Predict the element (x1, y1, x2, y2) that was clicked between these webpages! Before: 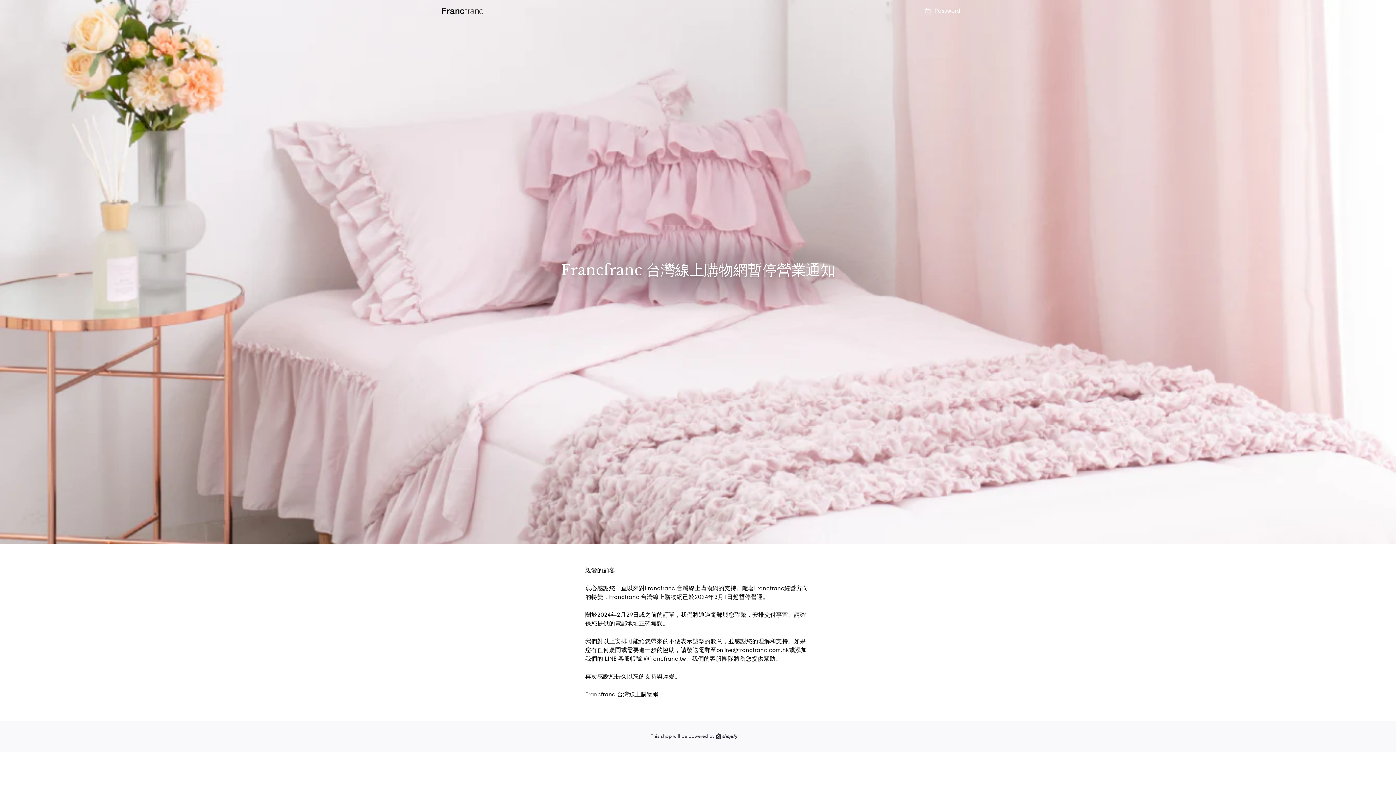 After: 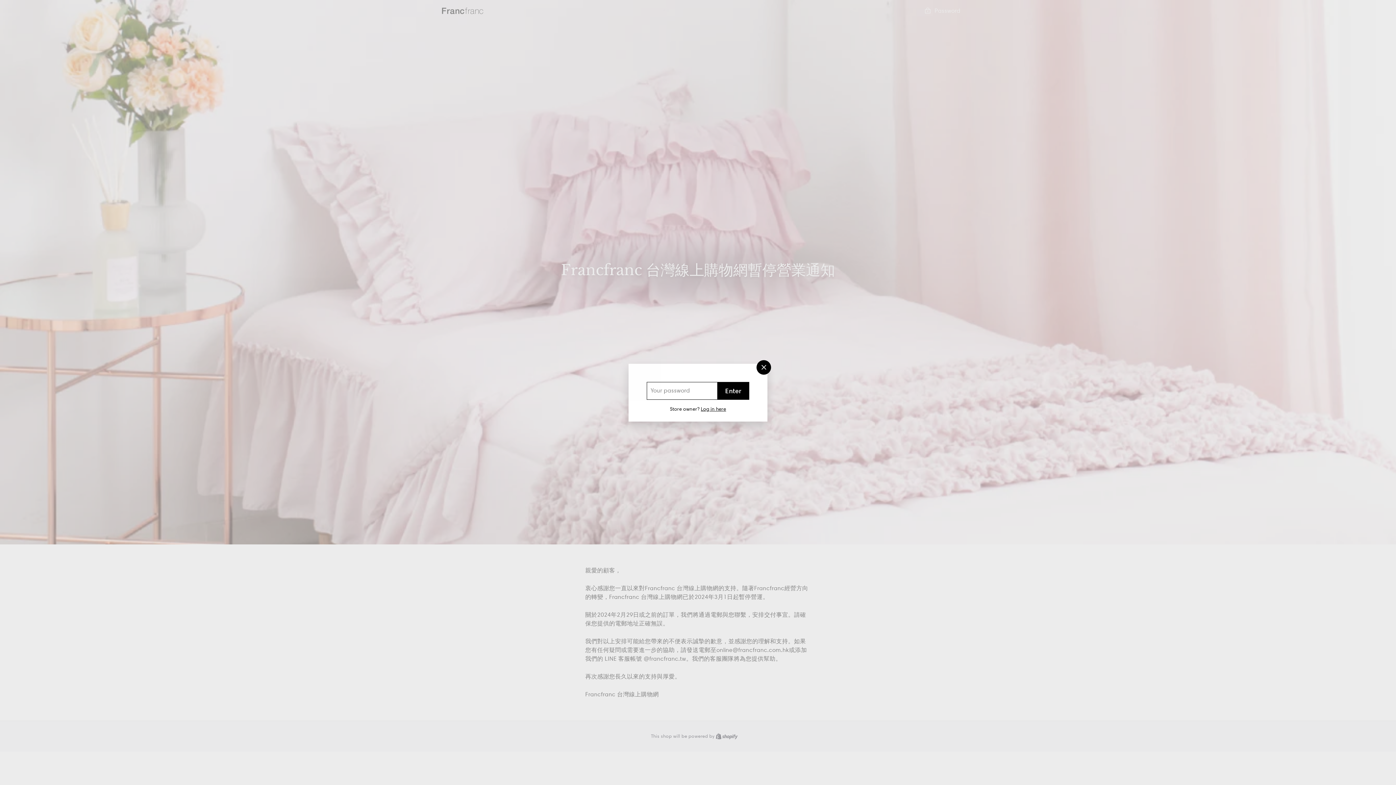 Action: label:  Password bbox: (924, 6, 960, 15)